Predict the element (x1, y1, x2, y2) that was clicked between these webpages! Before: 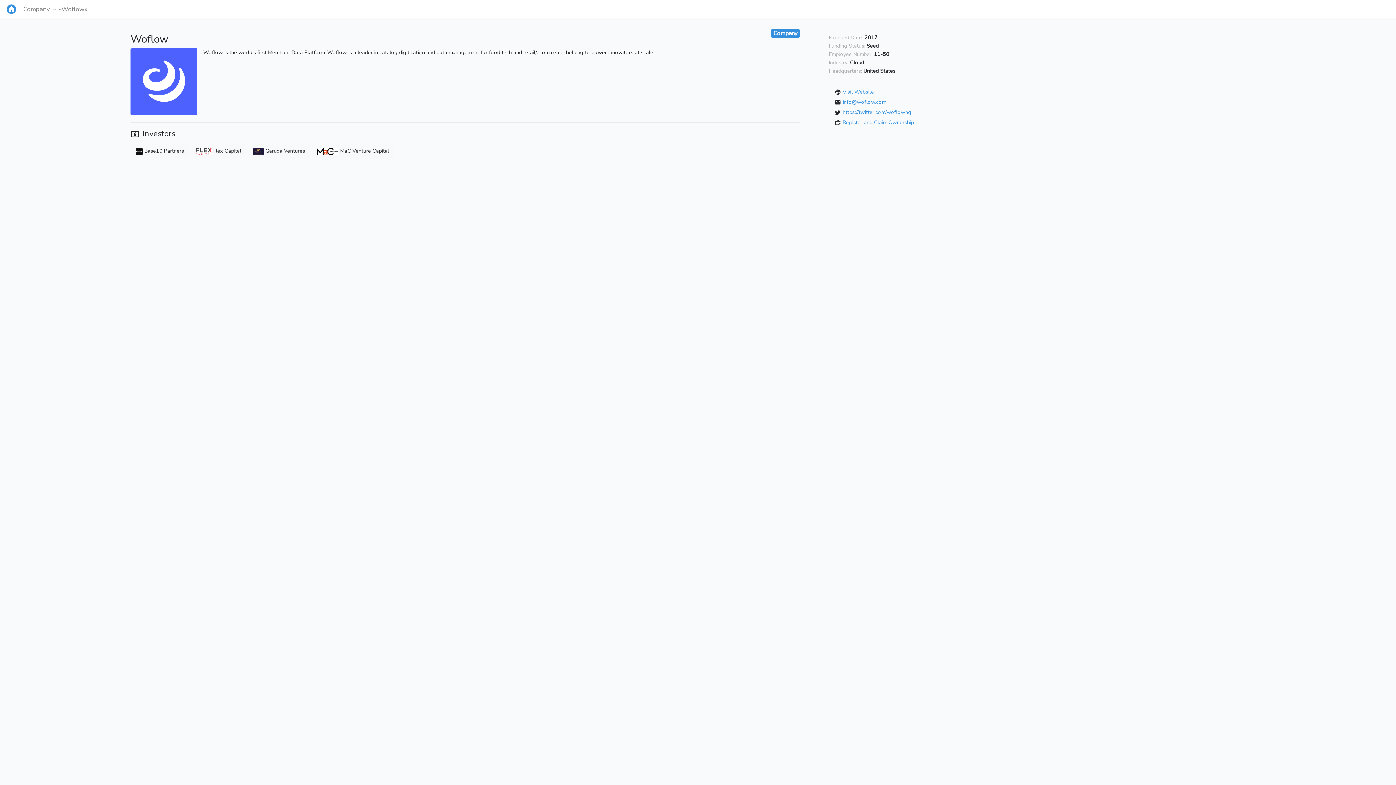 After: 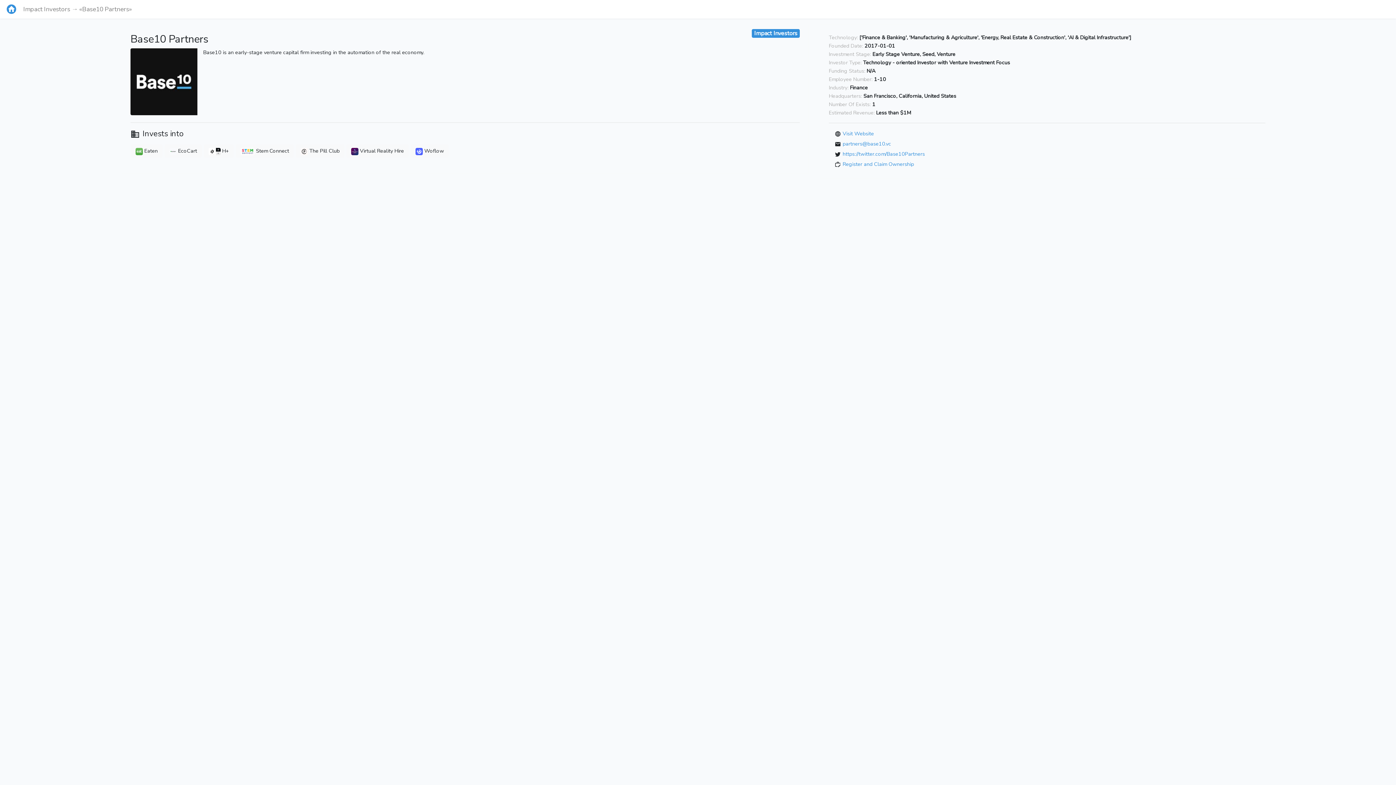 Action: bbox: (130, 144, 188, 157) label:  Base10 Partners